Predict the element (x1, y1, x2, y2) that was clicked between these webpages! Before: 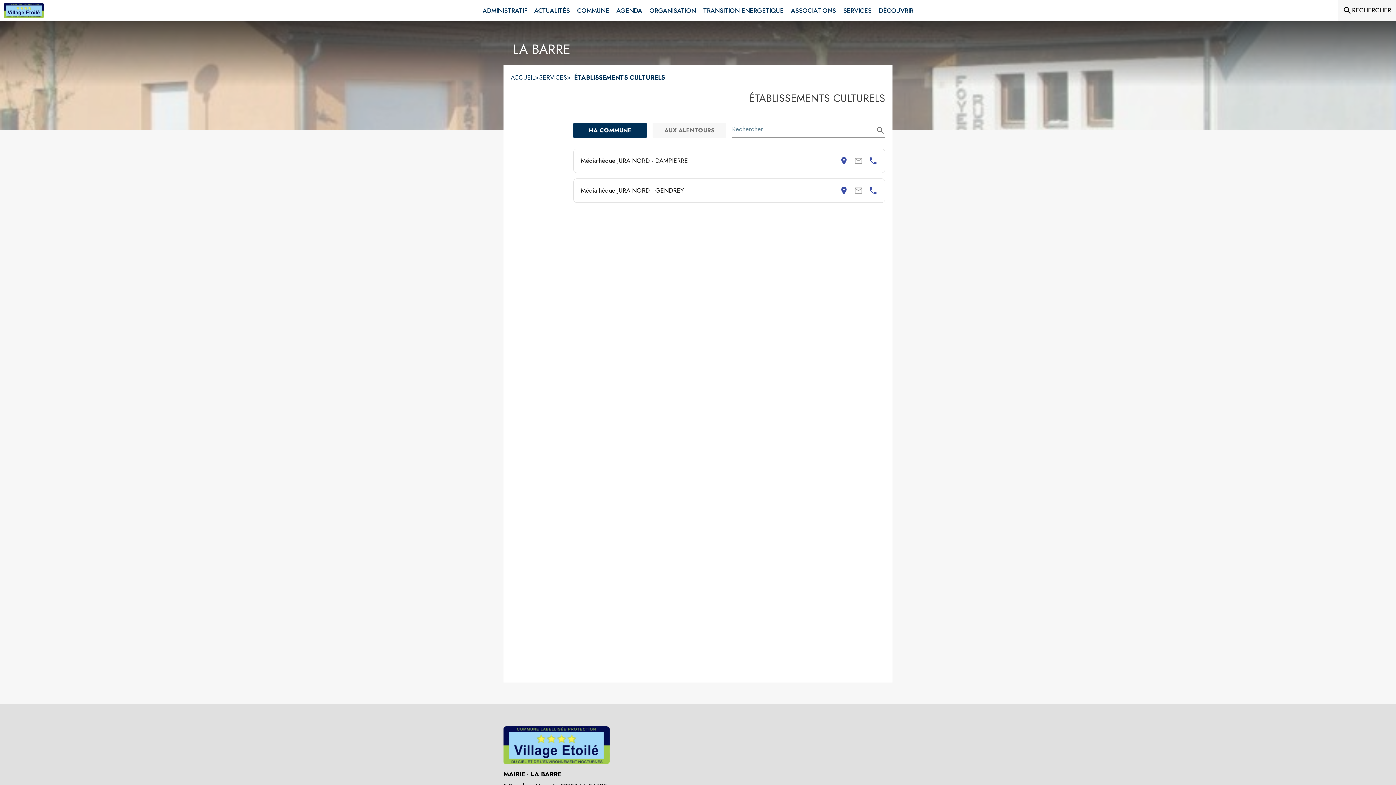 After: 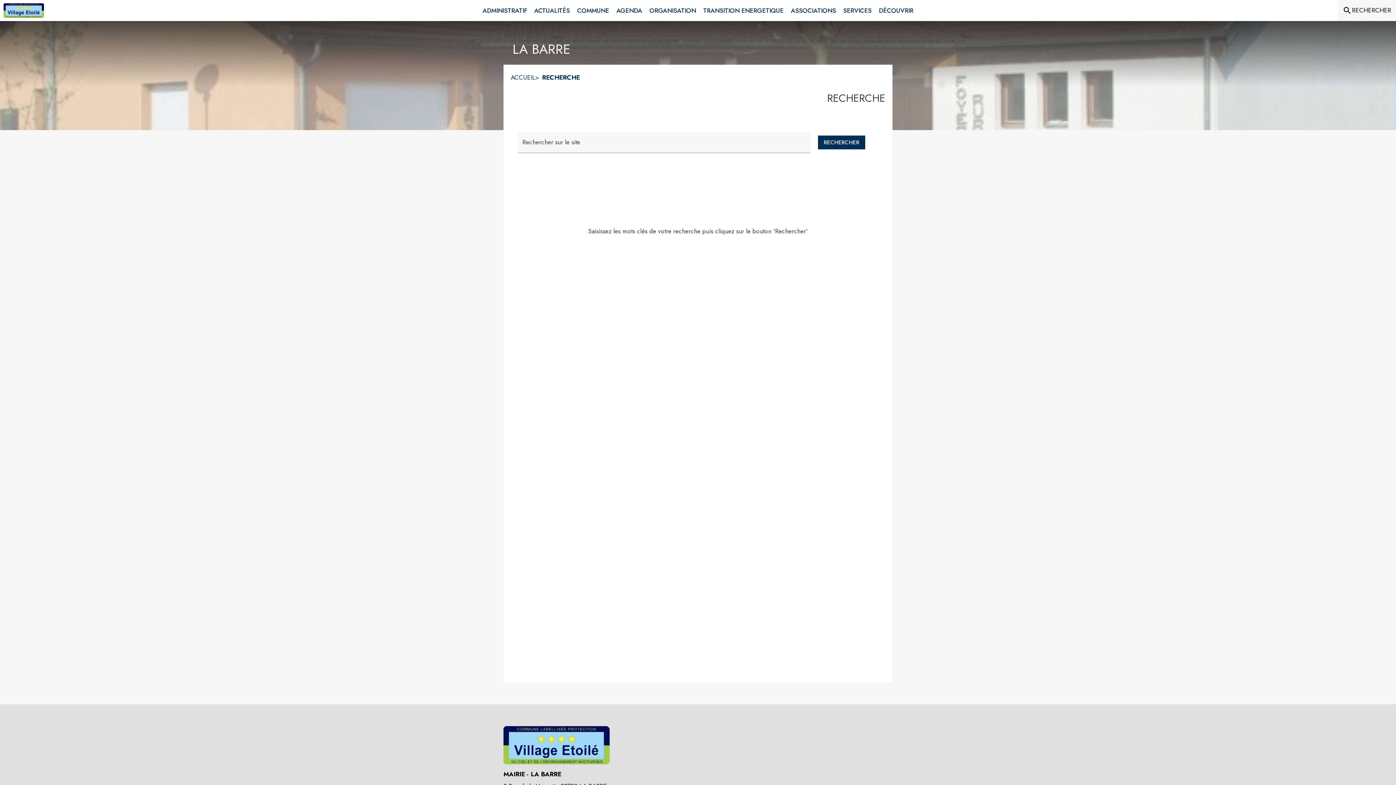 Action: bbox: (1342, 5, 1391, 15) label: Rechercher sur le site